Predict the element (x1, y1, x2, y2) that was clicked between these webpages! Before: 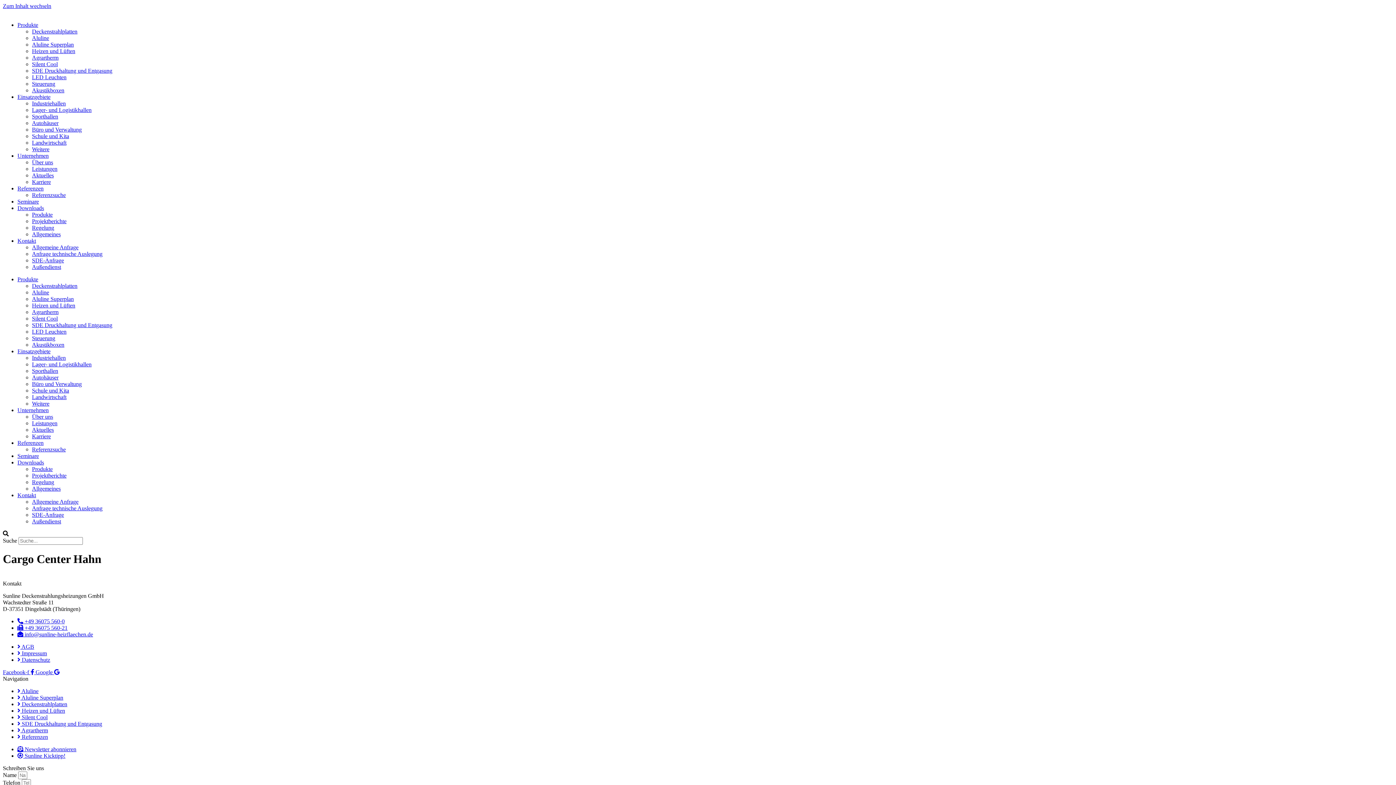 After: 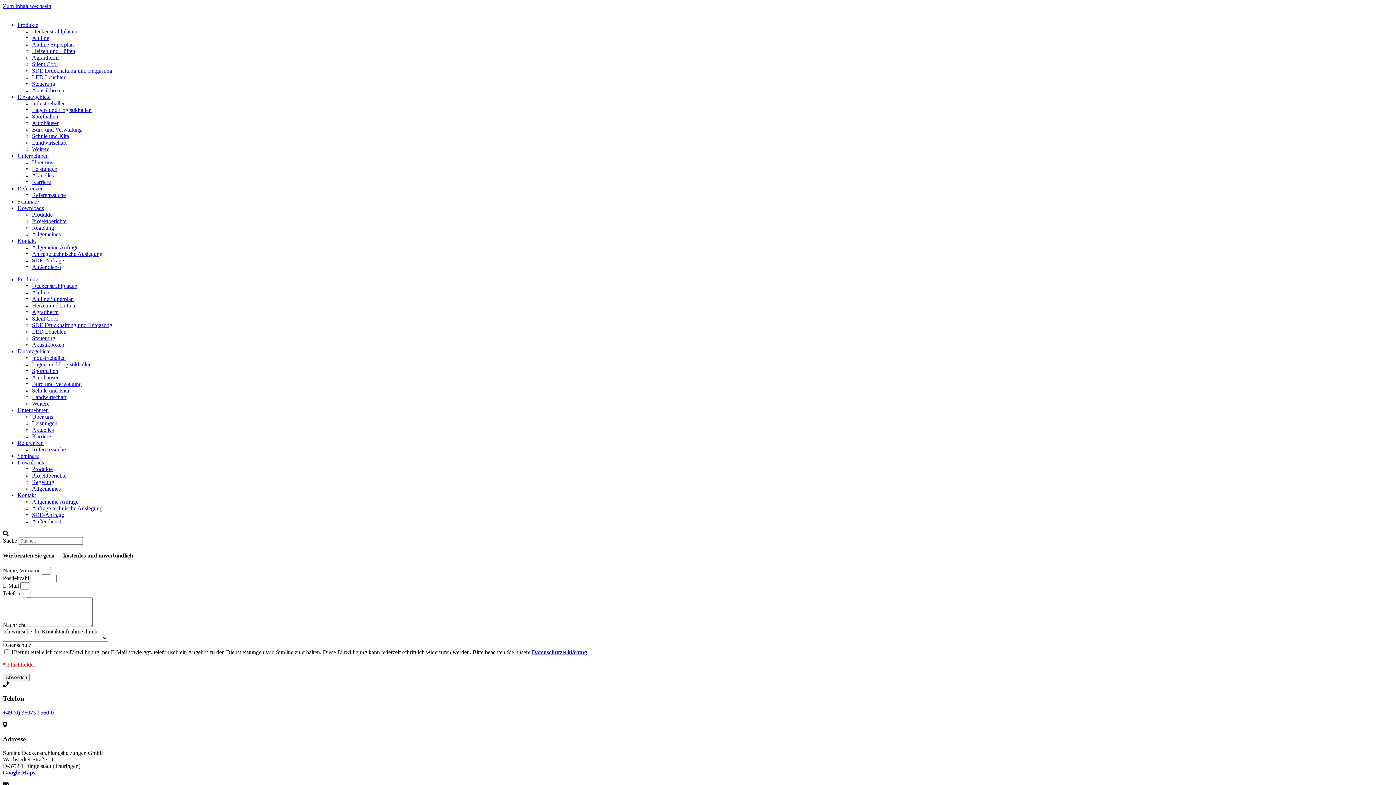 Action: bbox: (17, 237, 36, 244) label: Kontakt